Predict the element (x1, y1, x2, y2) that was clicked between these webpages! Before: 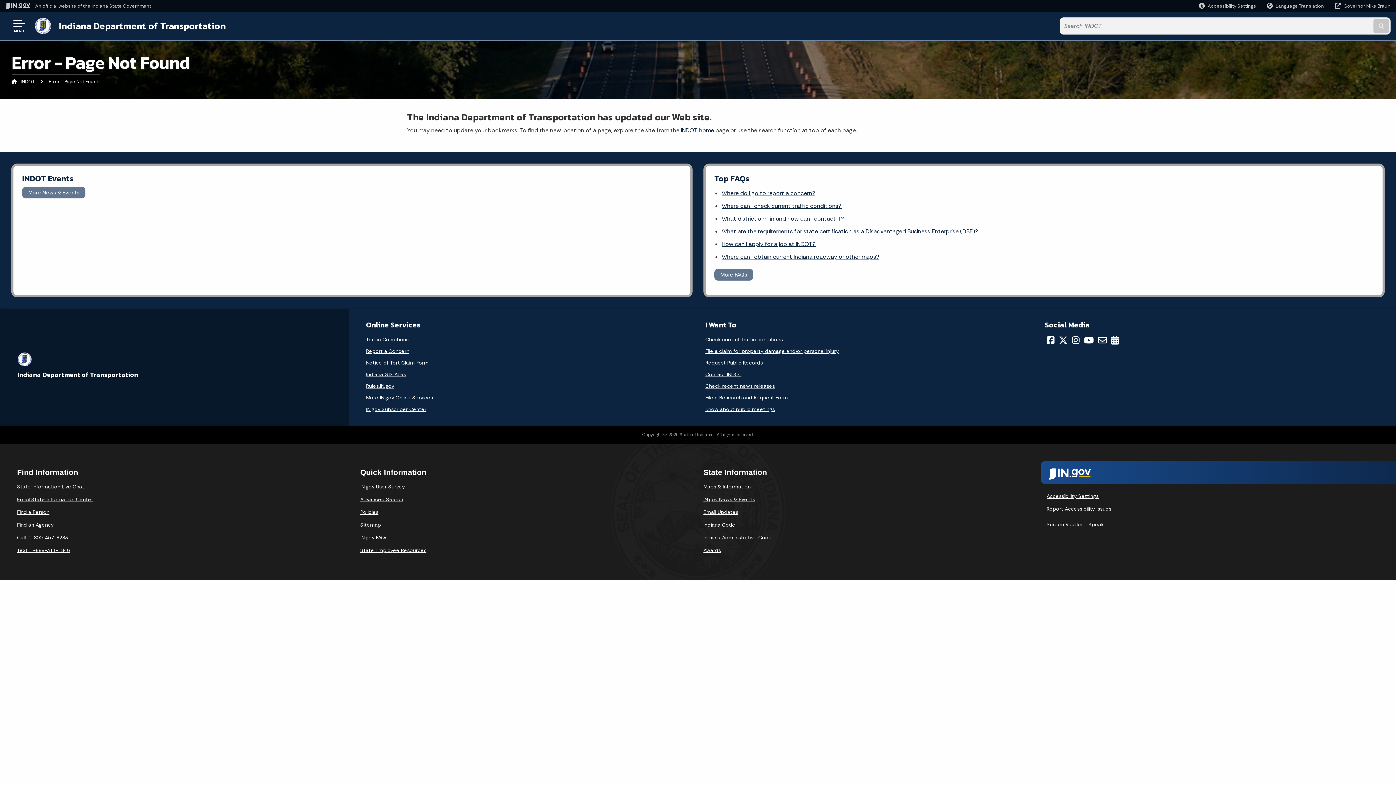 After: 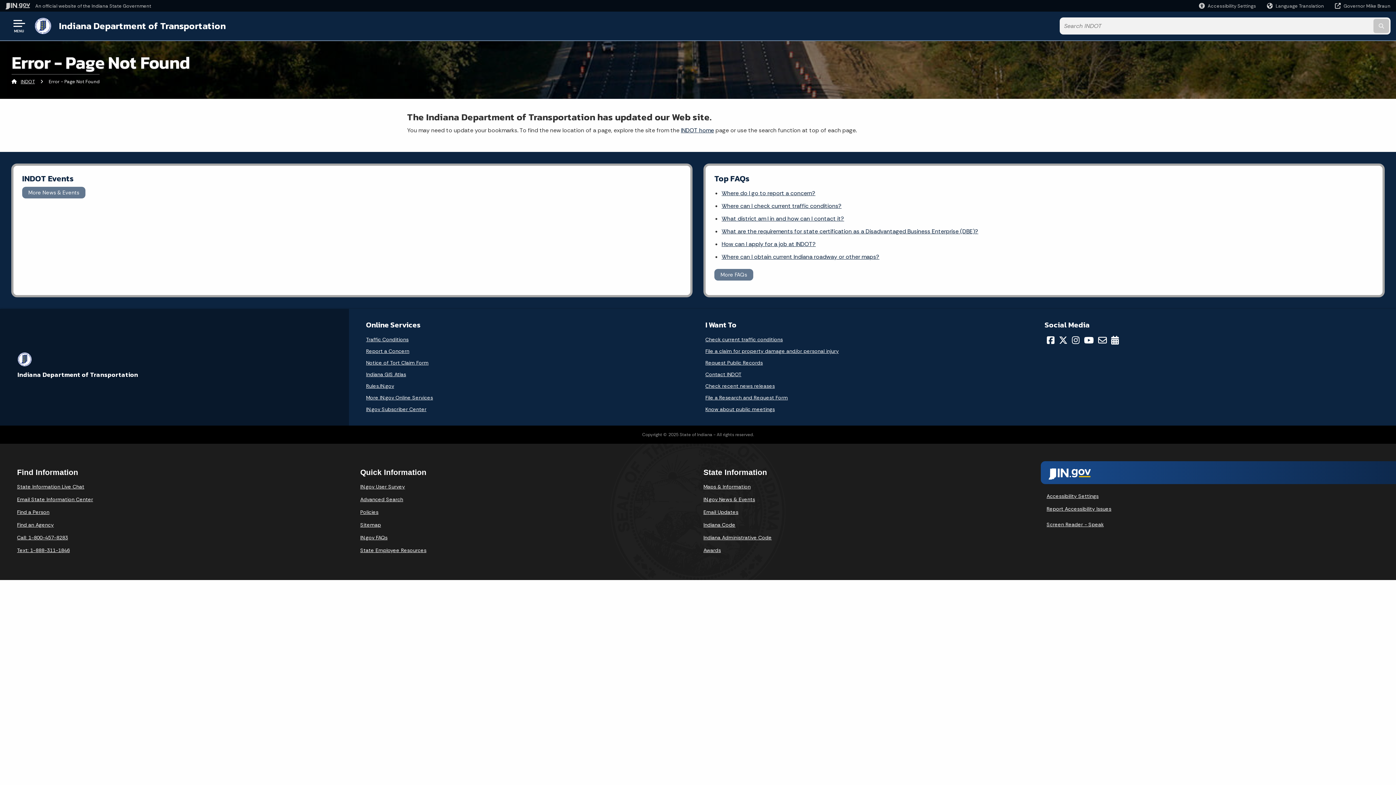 Action: label: IN.gov FAQs bbox: (360, 534, 387, 540)